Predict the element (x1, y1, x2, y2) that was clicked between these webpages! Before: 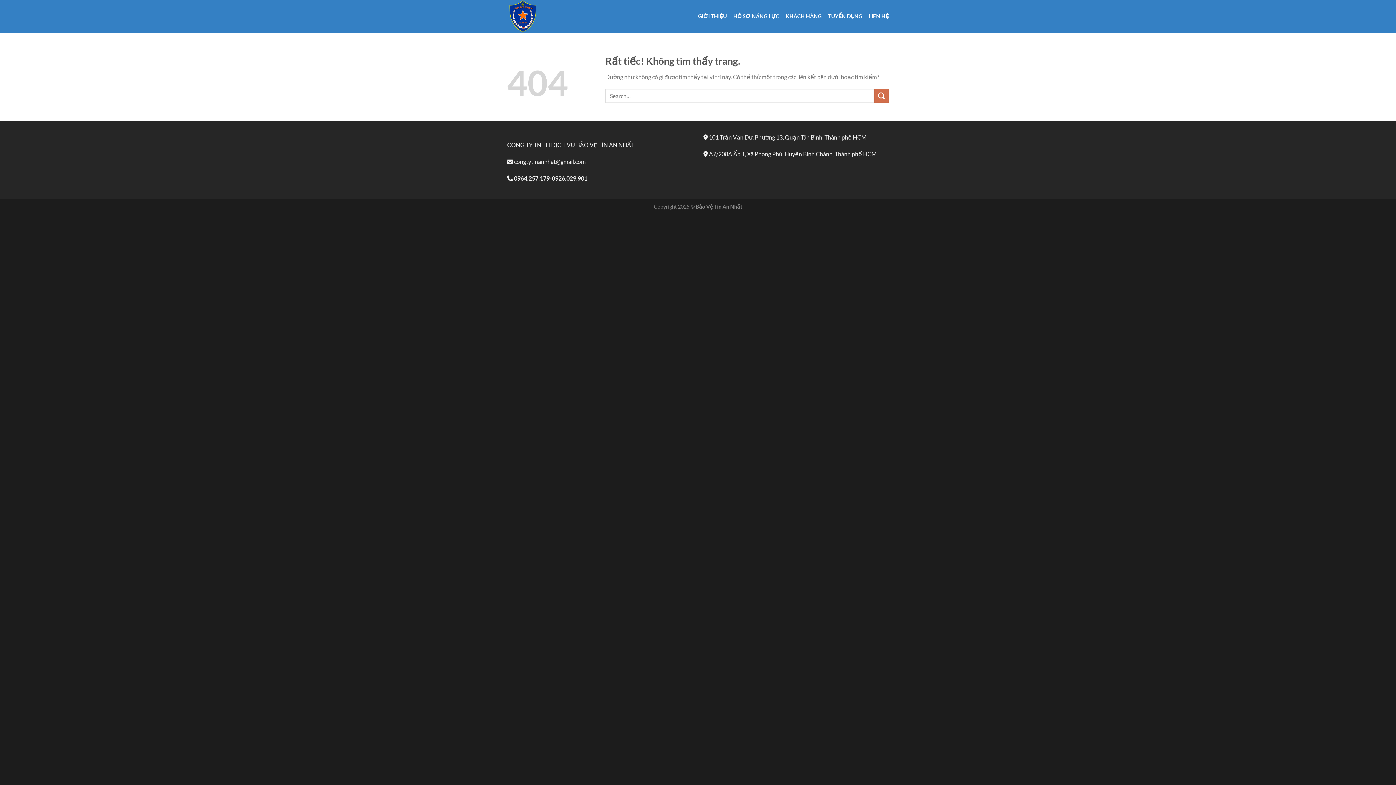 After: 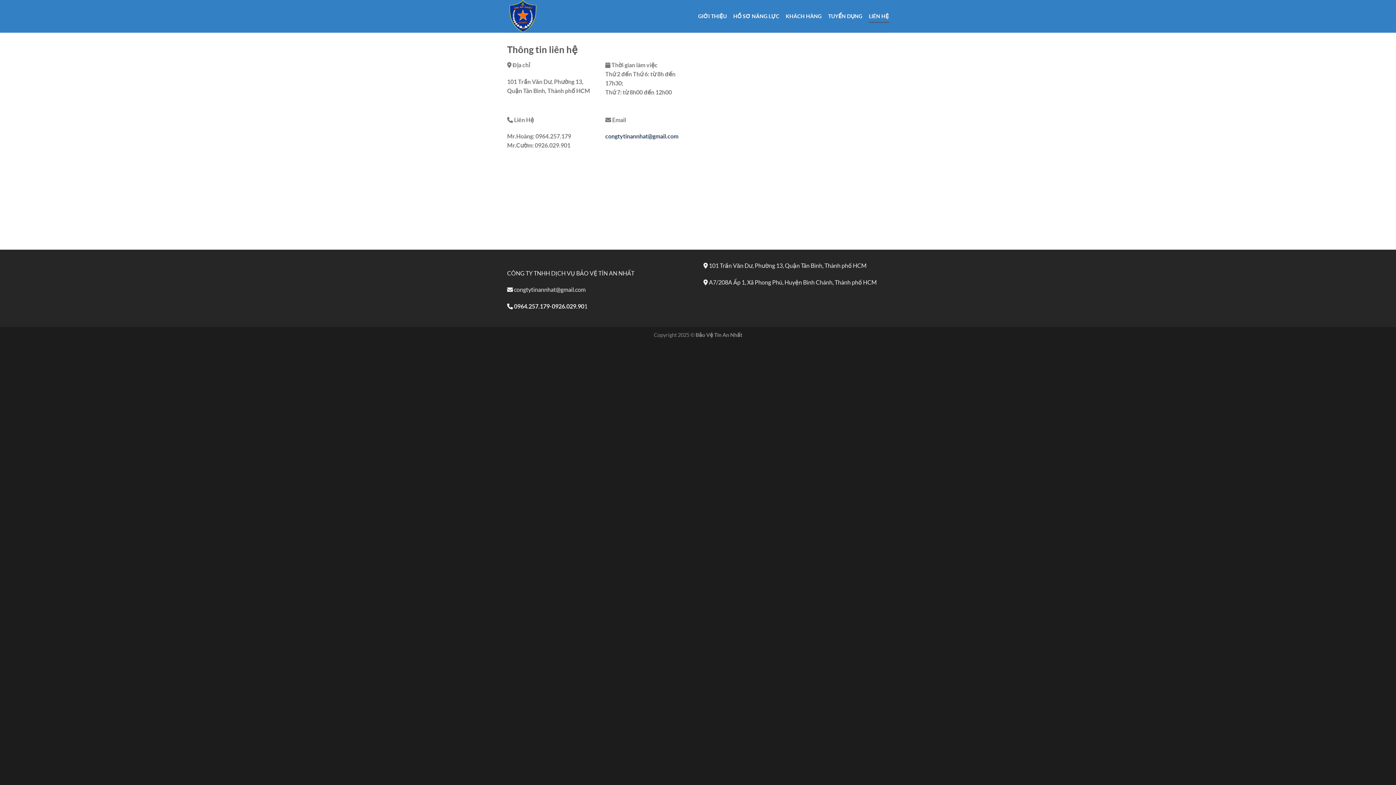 Action: bbox: (869, 9, 889, 22) label: LIÊN HỆ